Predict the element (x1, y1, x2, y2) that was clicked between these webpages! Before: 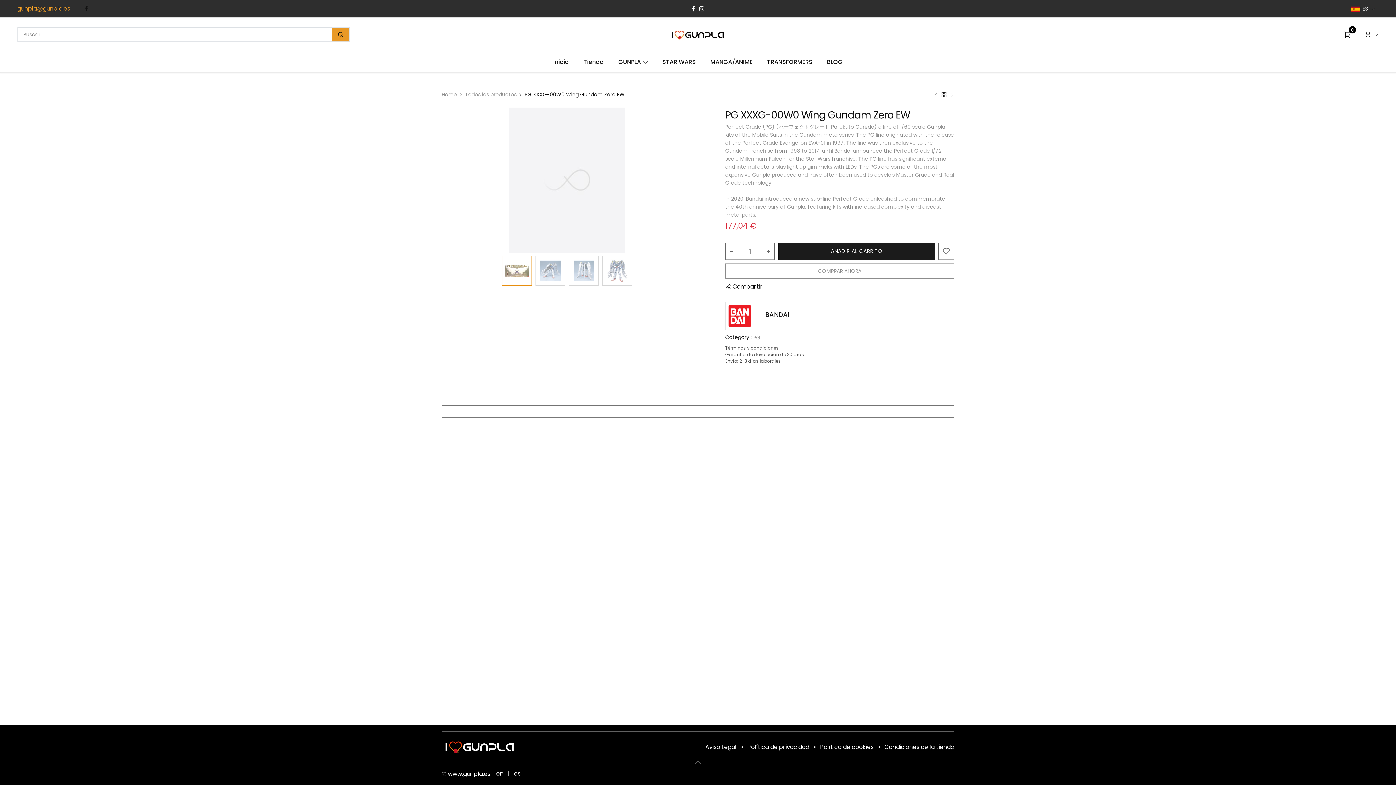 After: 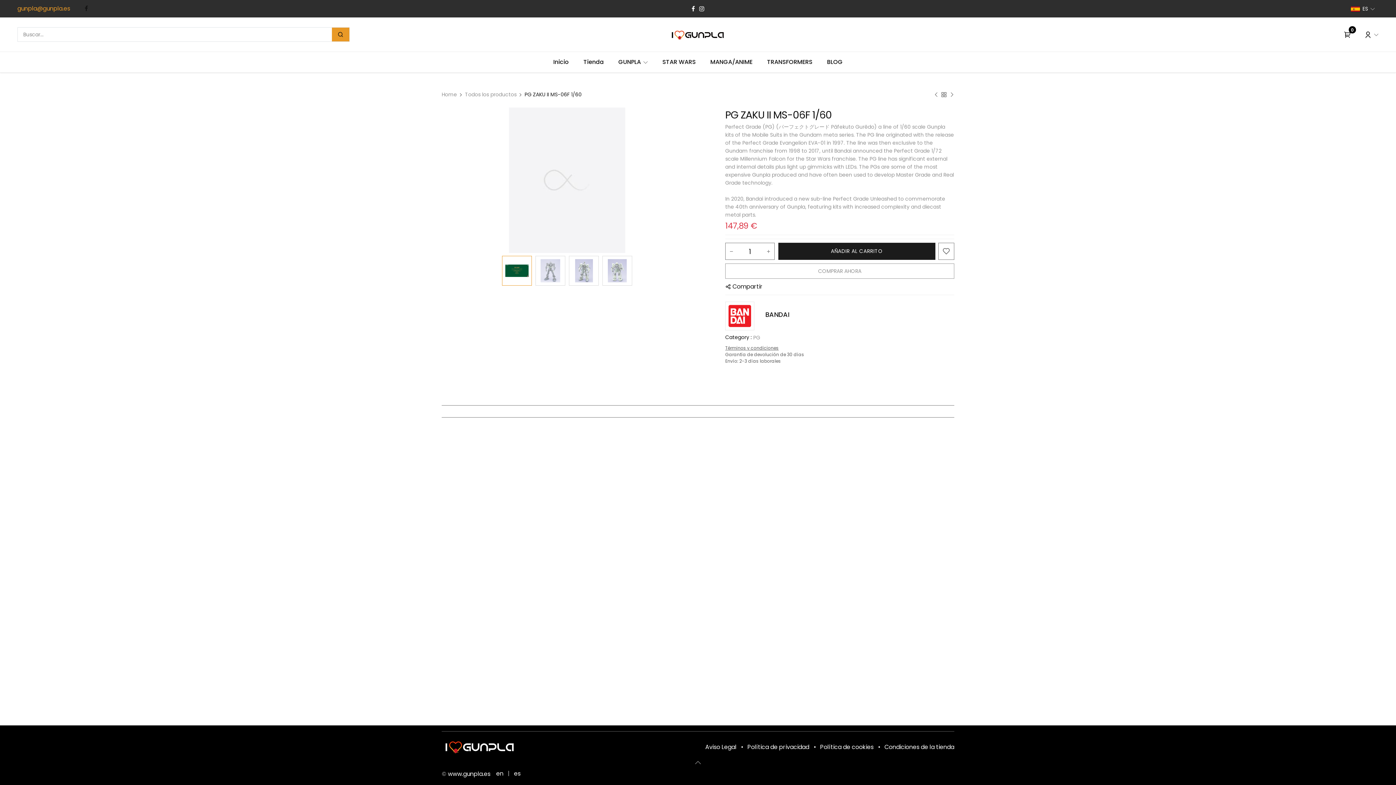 Action: bbox: (934, 92, 941, 96)